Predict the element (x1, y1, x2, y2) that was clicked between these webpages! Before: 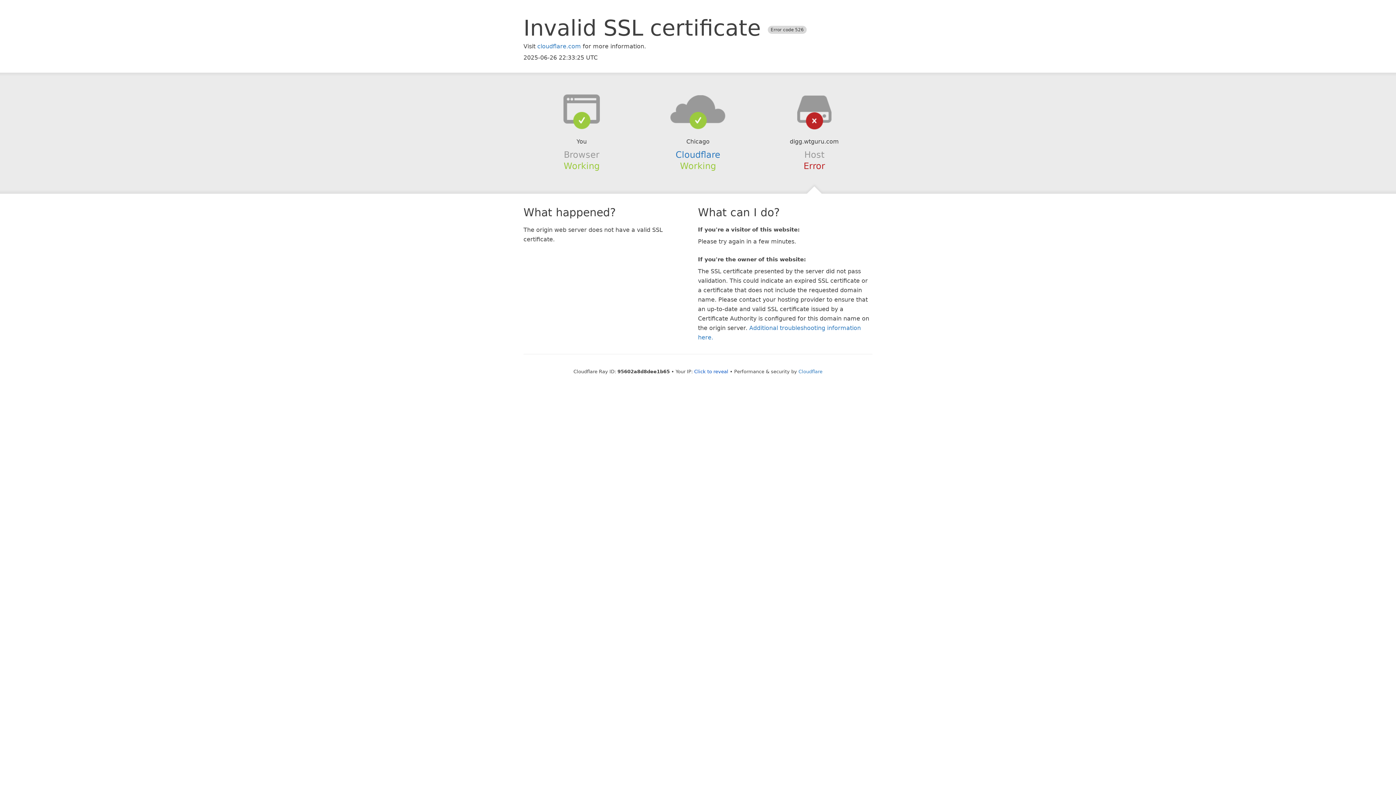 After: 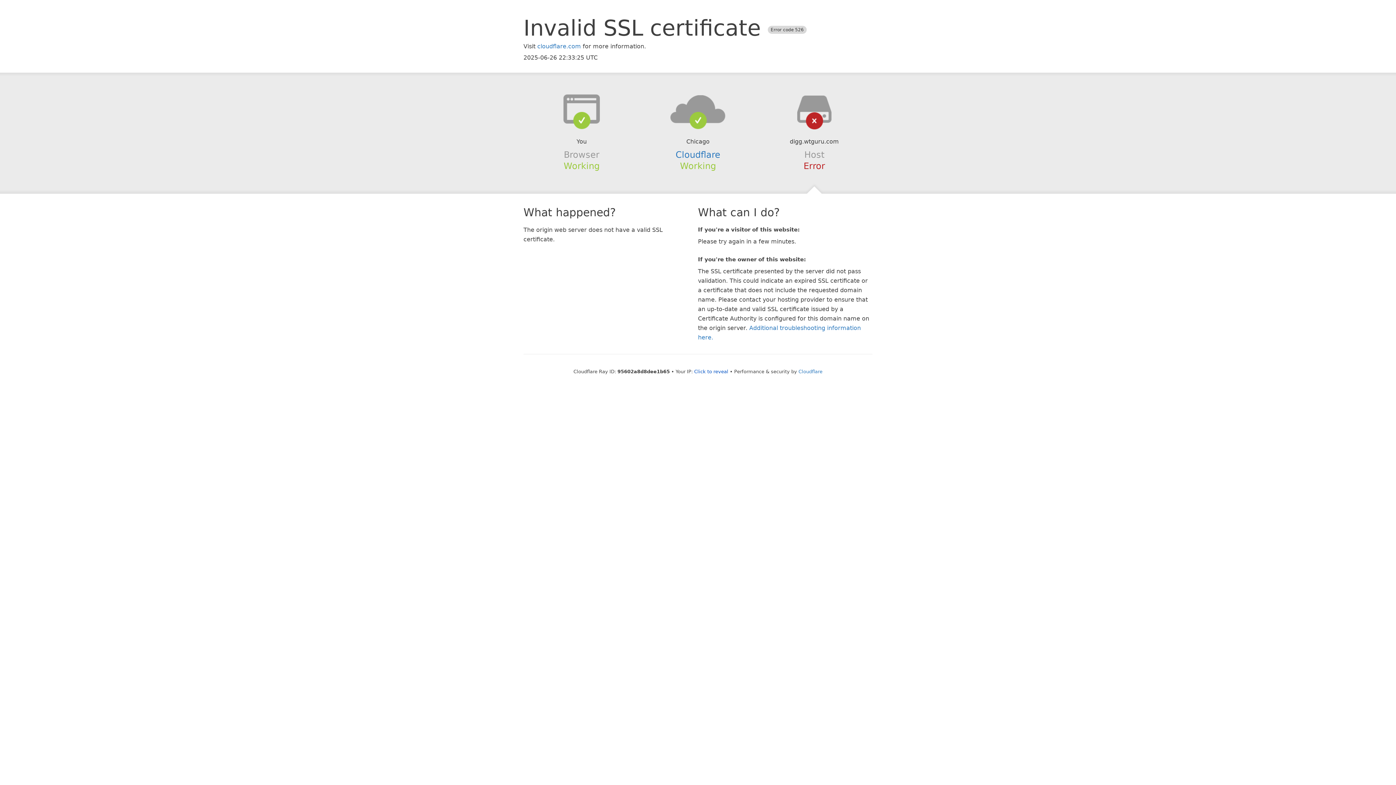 Action: bbox: (639, 94, 756, 123)